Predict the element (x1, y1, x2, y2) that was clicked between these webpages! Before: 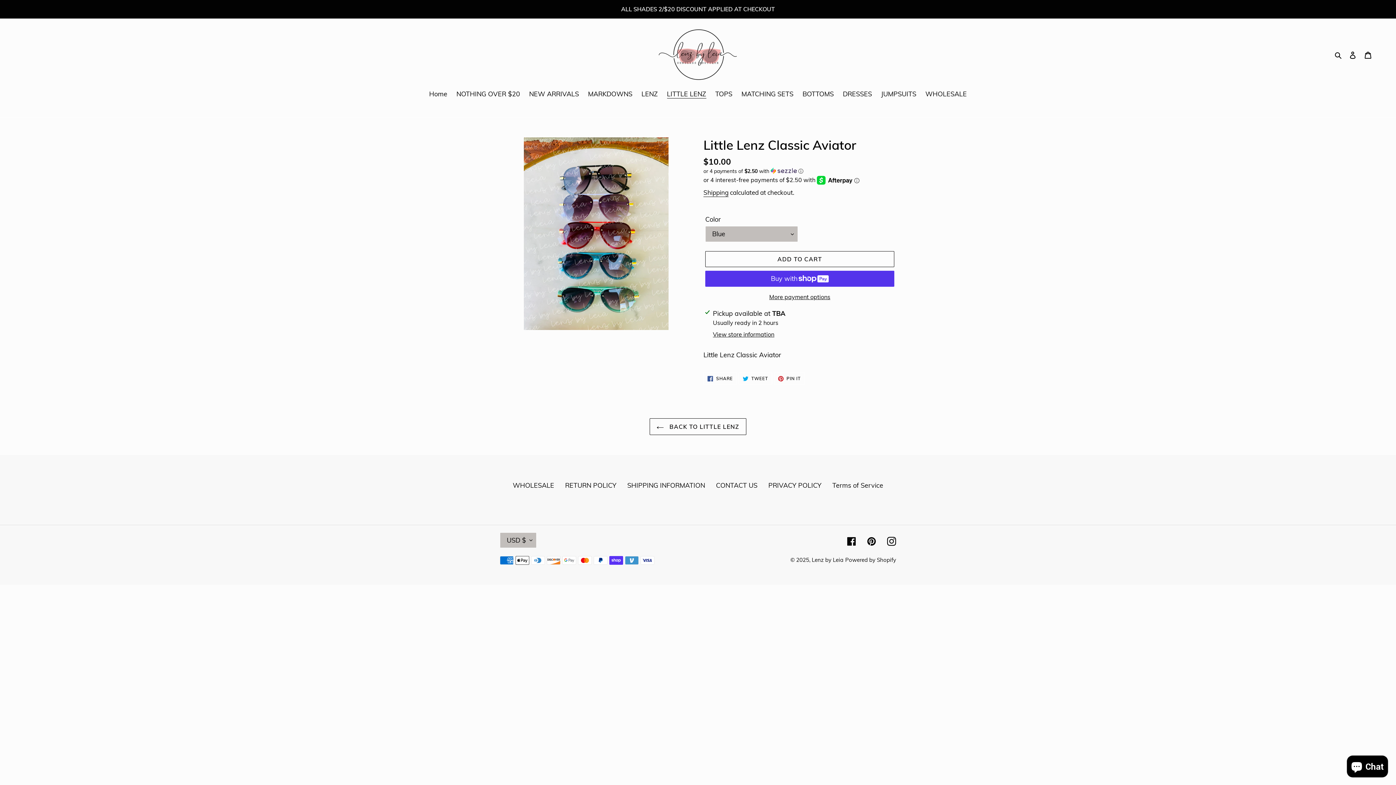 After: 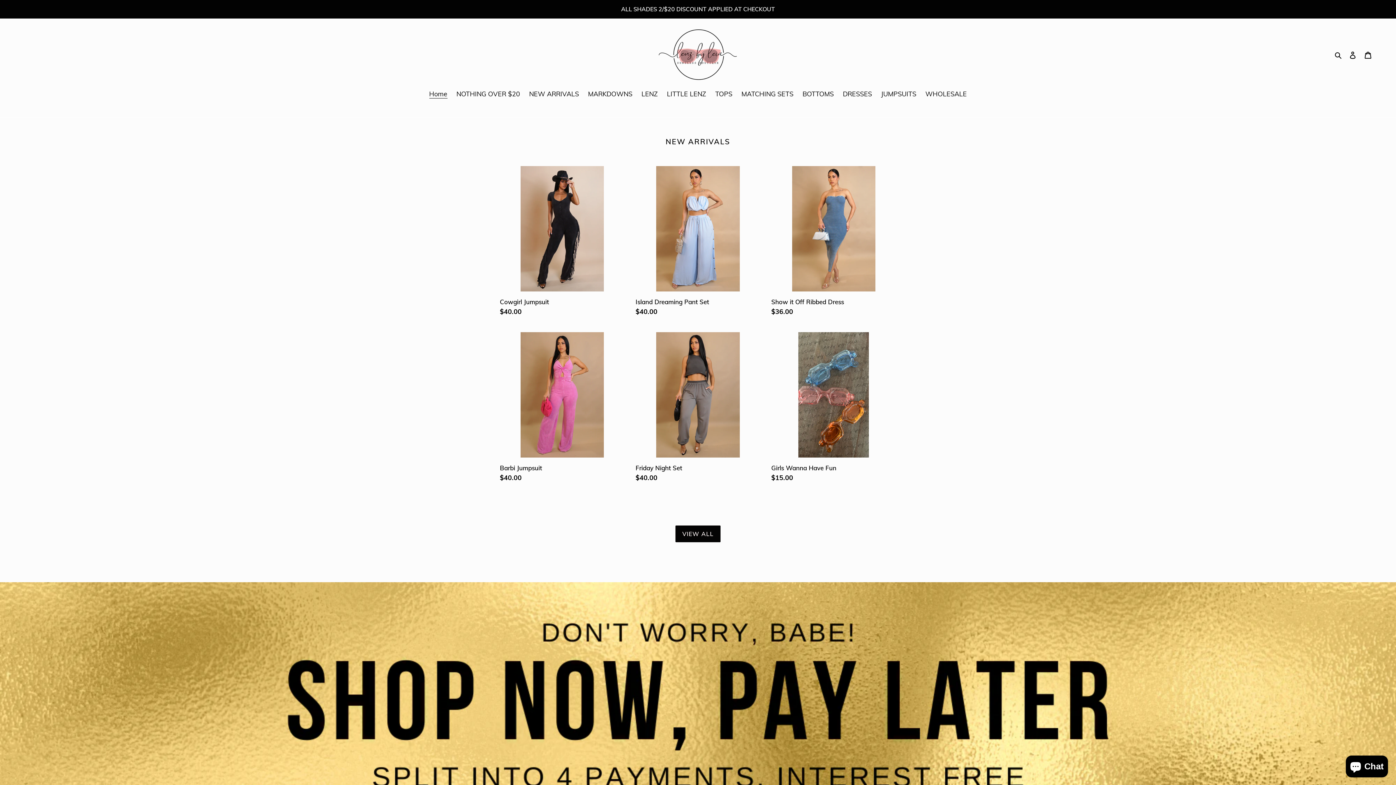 Action: bbox: (659, 29, 737, 80)